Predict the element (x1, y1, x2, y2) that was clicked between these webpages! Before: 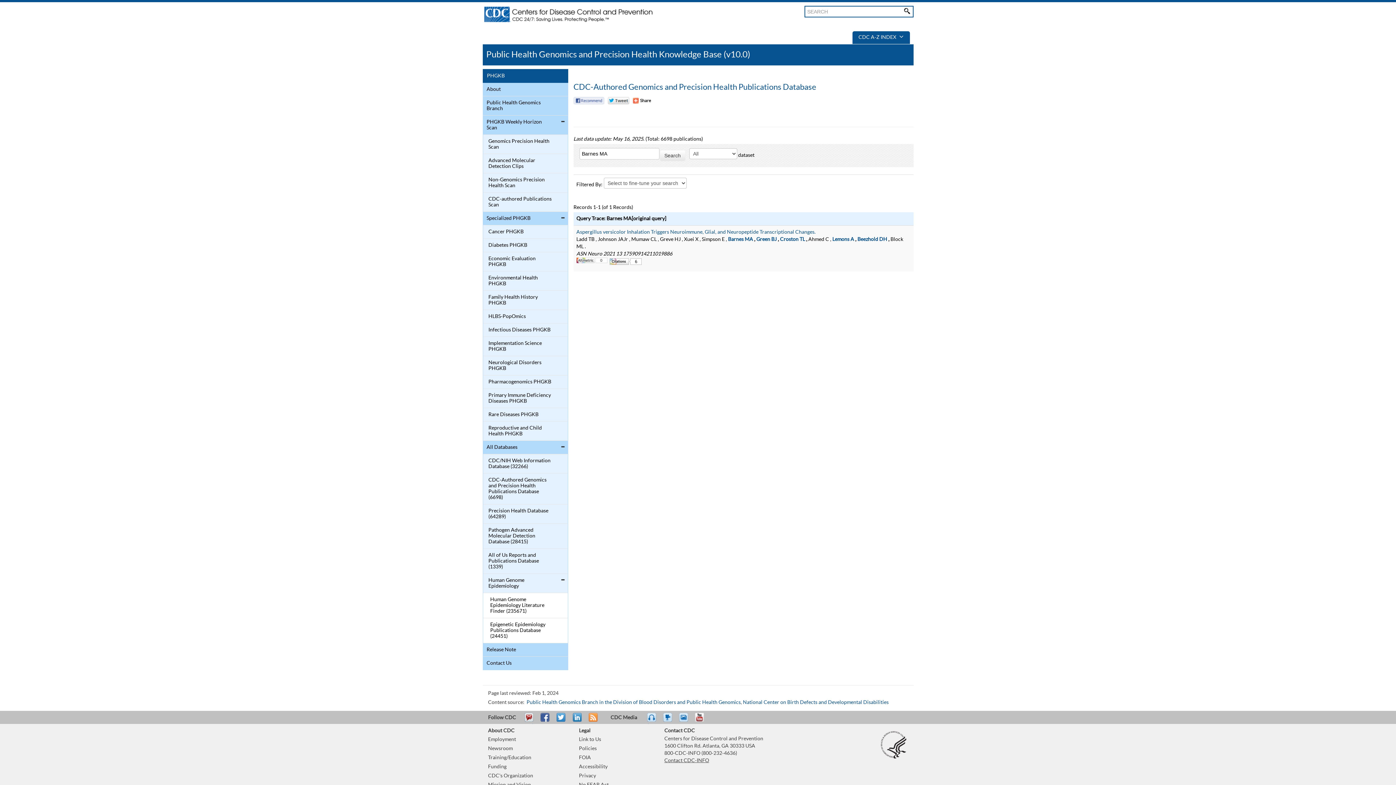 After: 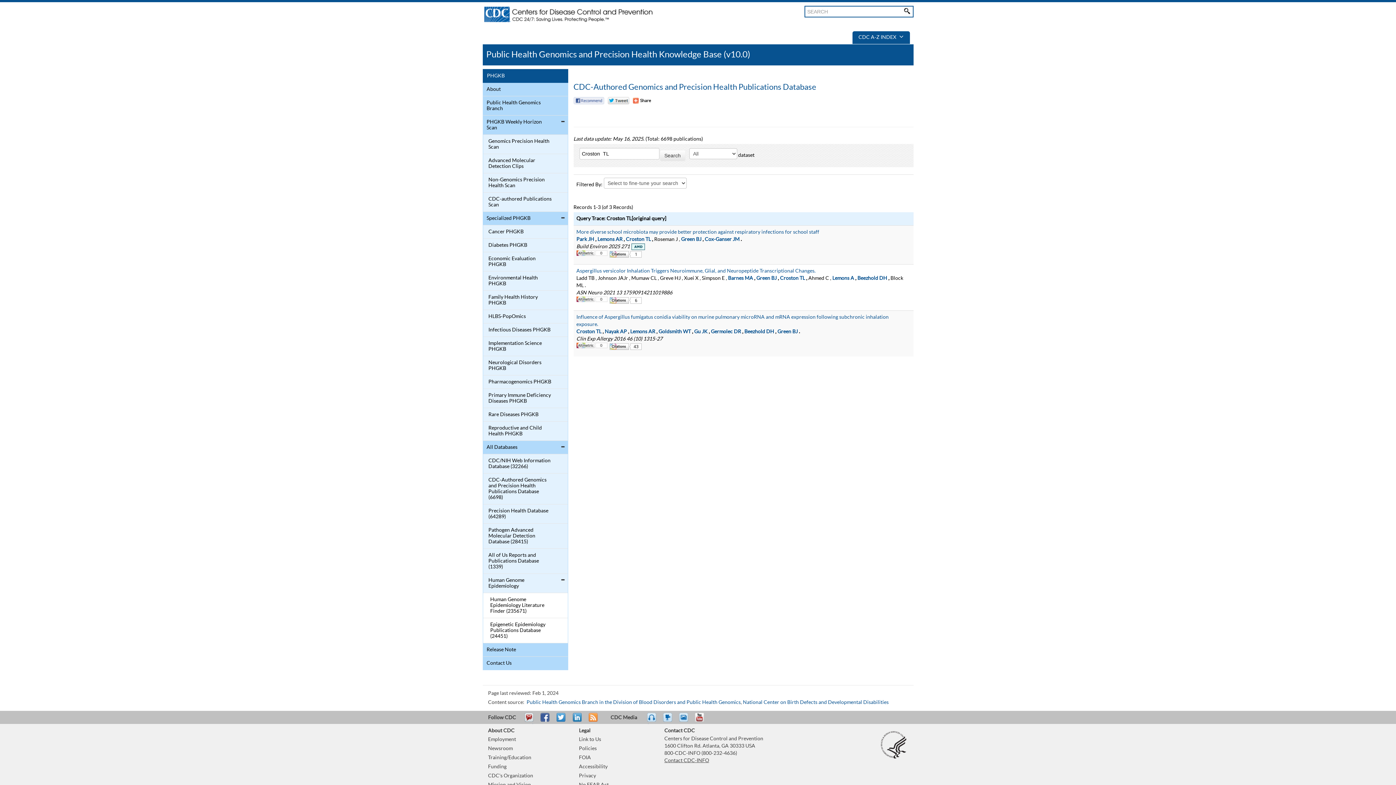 Action: bbox: (780, 237, 805, 242) label: Croston TL